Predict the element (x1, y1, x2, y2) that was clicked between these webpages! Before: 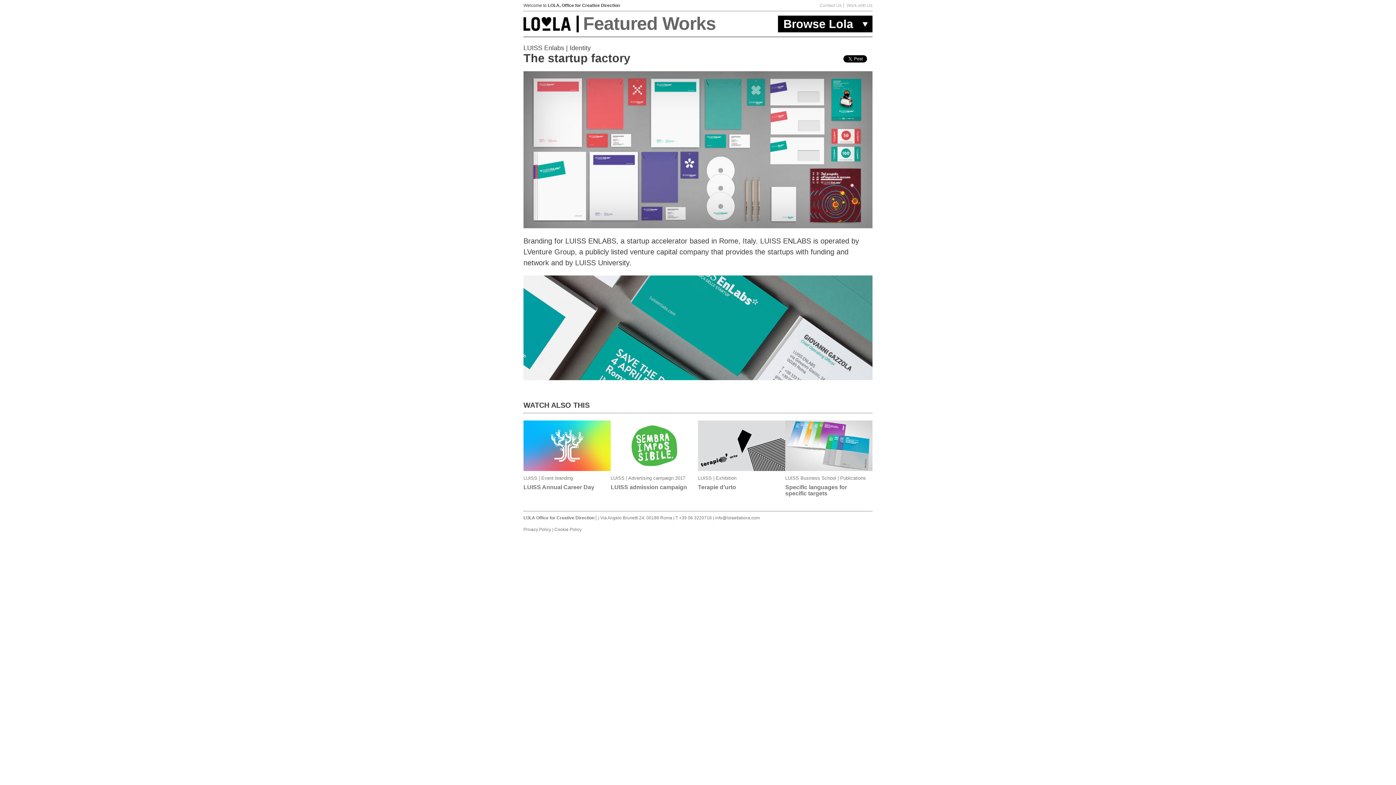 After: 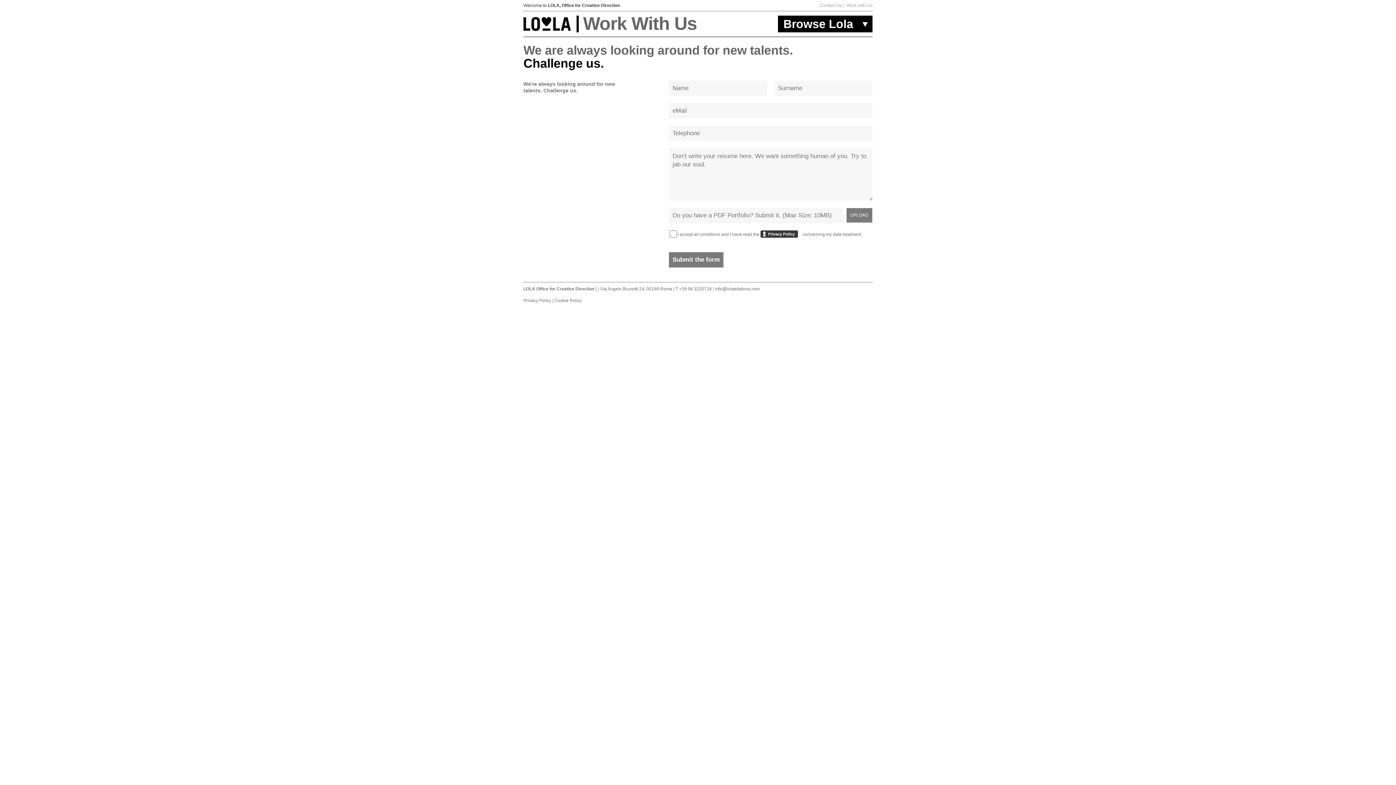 Action: bbox: (845, 2, 872, 8) label: Work with Us